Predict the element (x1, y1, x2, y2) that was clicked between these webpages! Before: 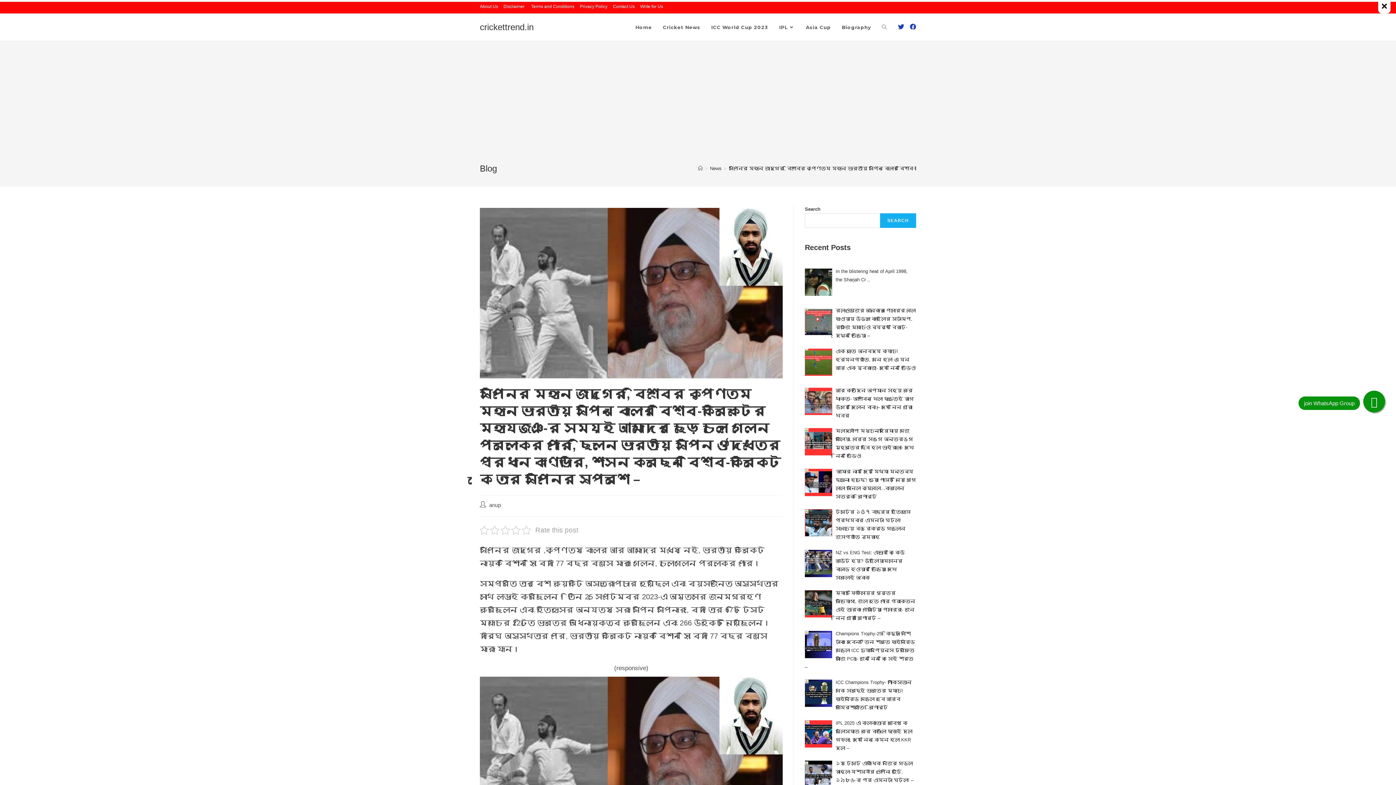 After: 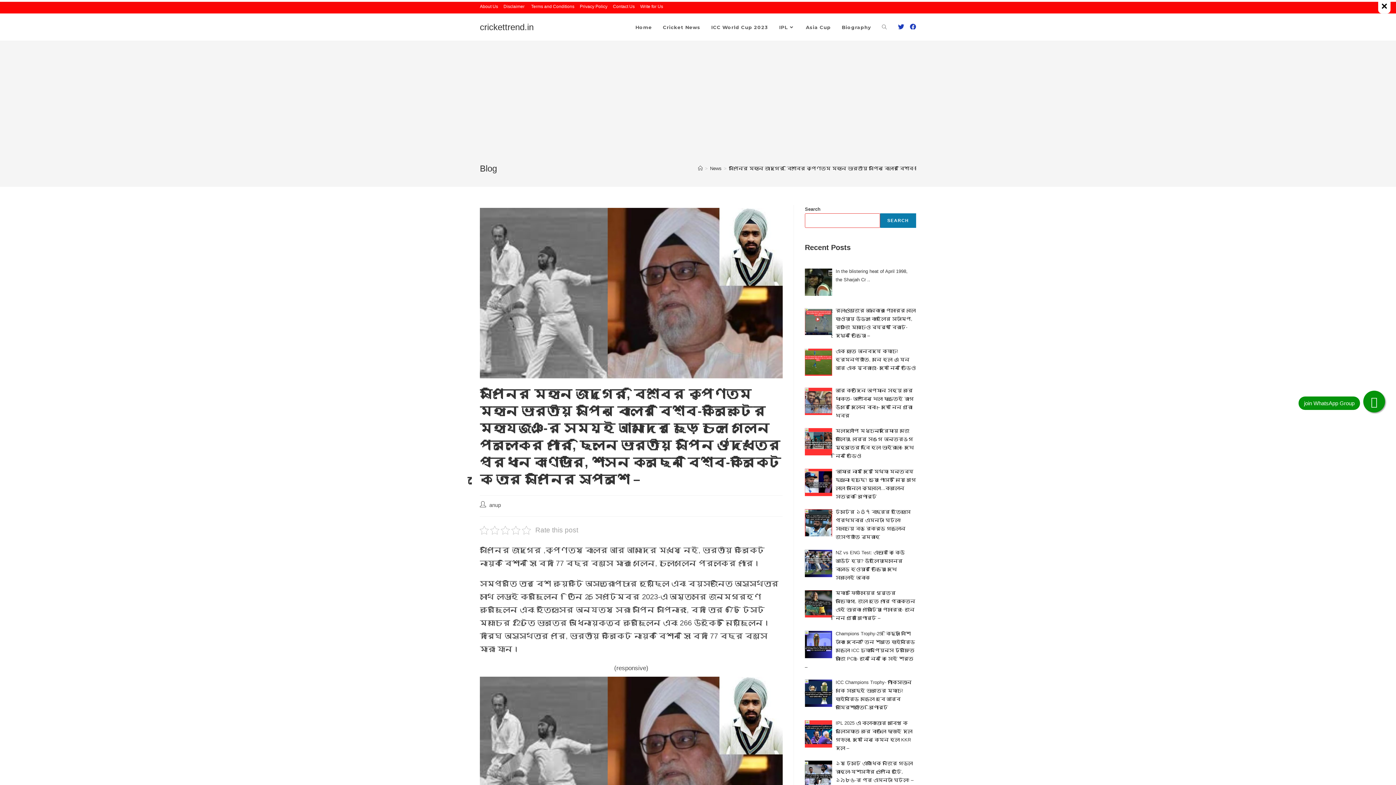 Action: label: SEARCH bbox: (880, 213, 916, 228)